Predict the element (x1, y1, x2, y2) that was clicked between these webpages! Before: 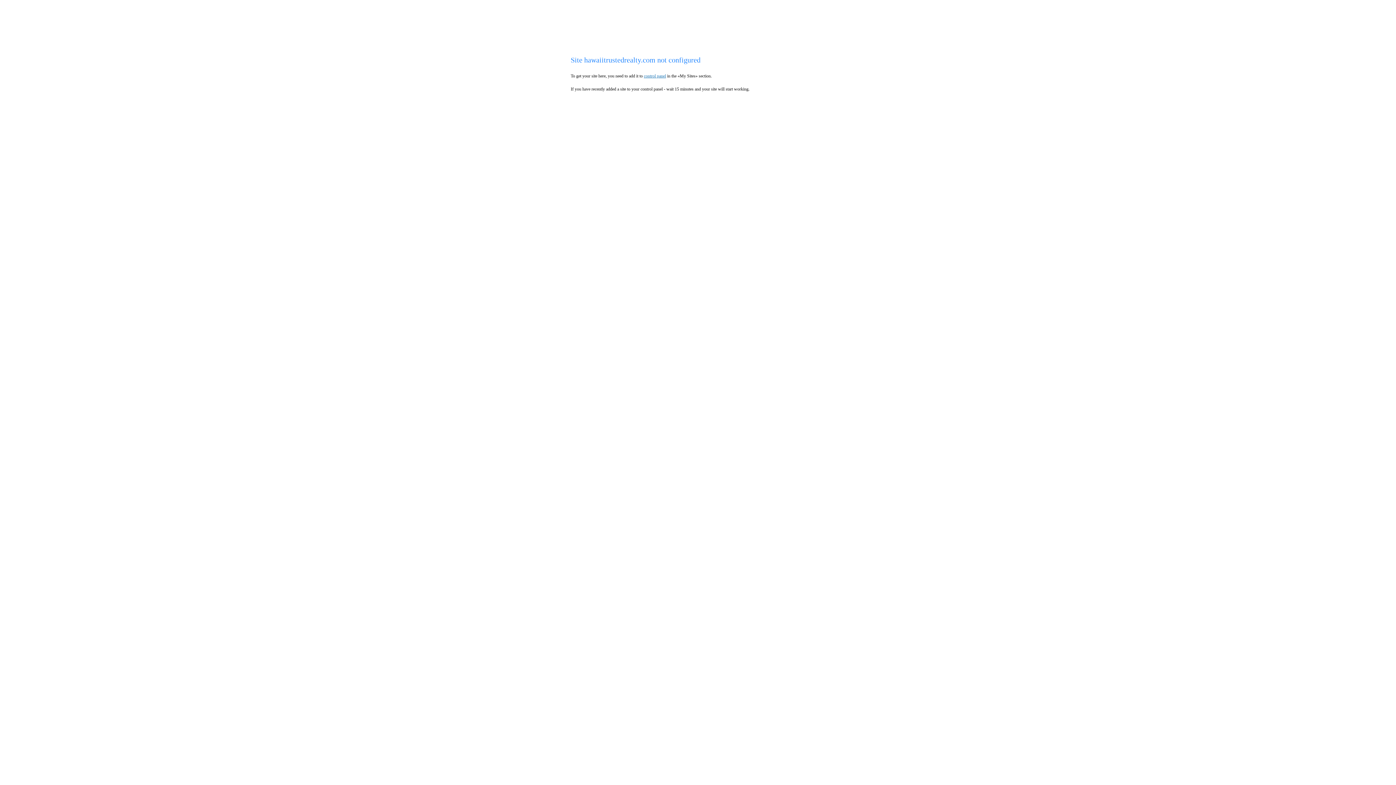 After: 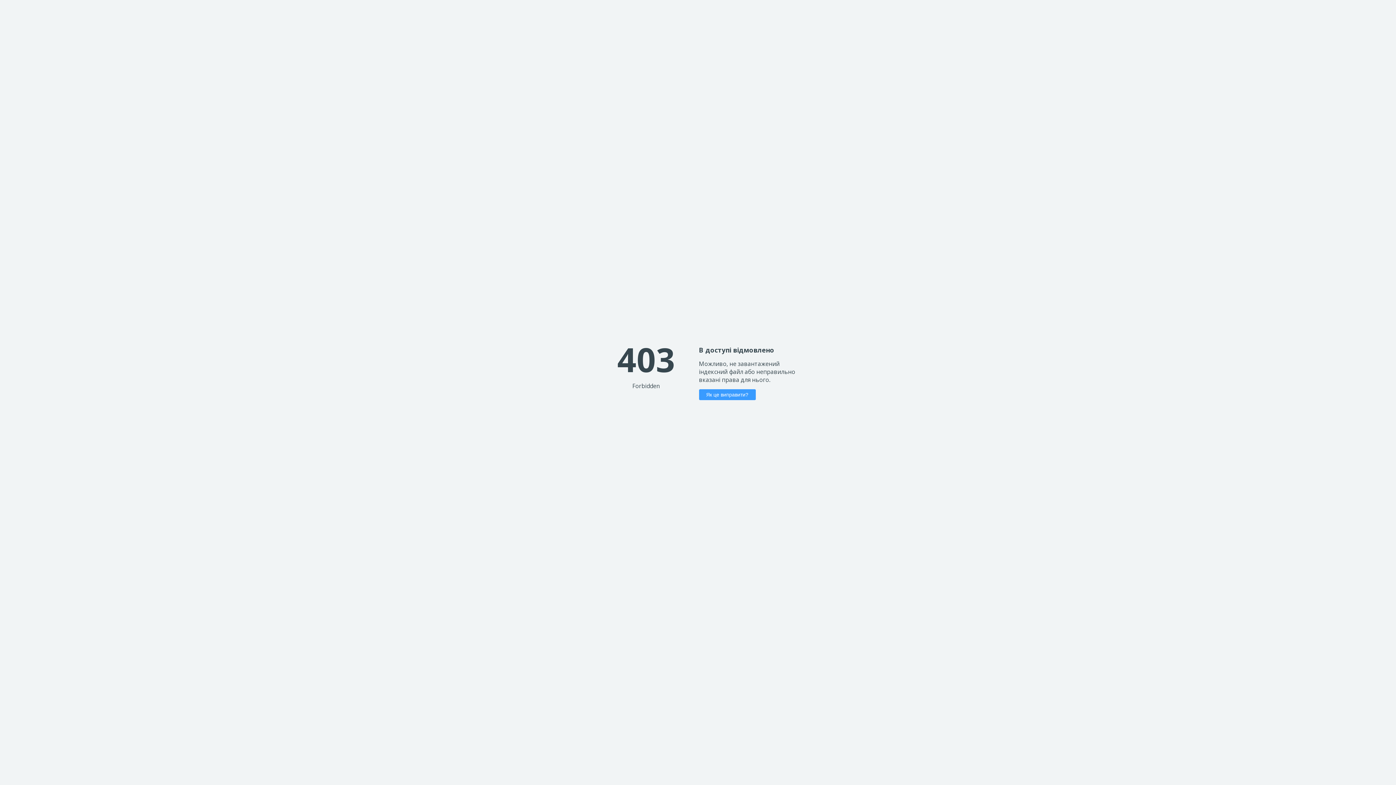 Action: label: control panel bbox: (644, 73, 666, 78)